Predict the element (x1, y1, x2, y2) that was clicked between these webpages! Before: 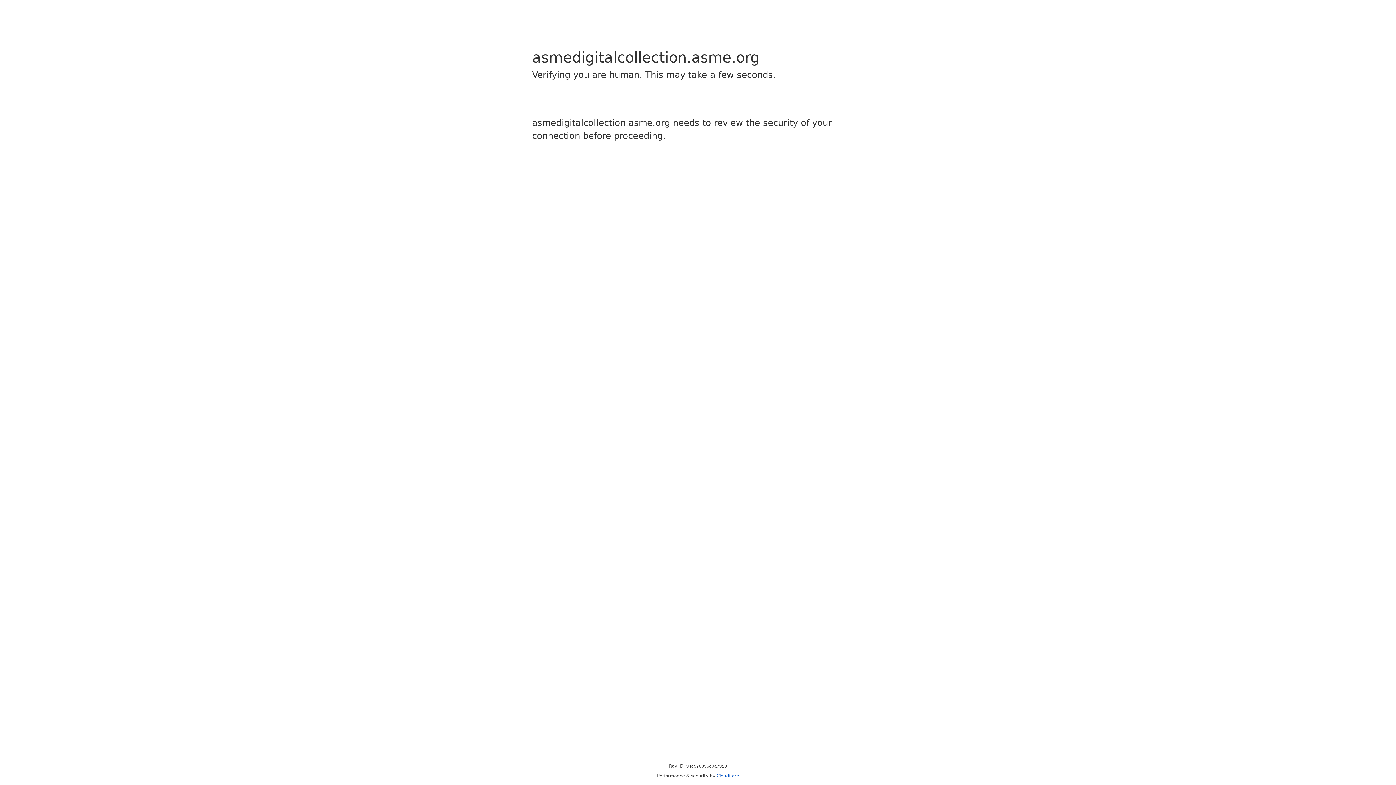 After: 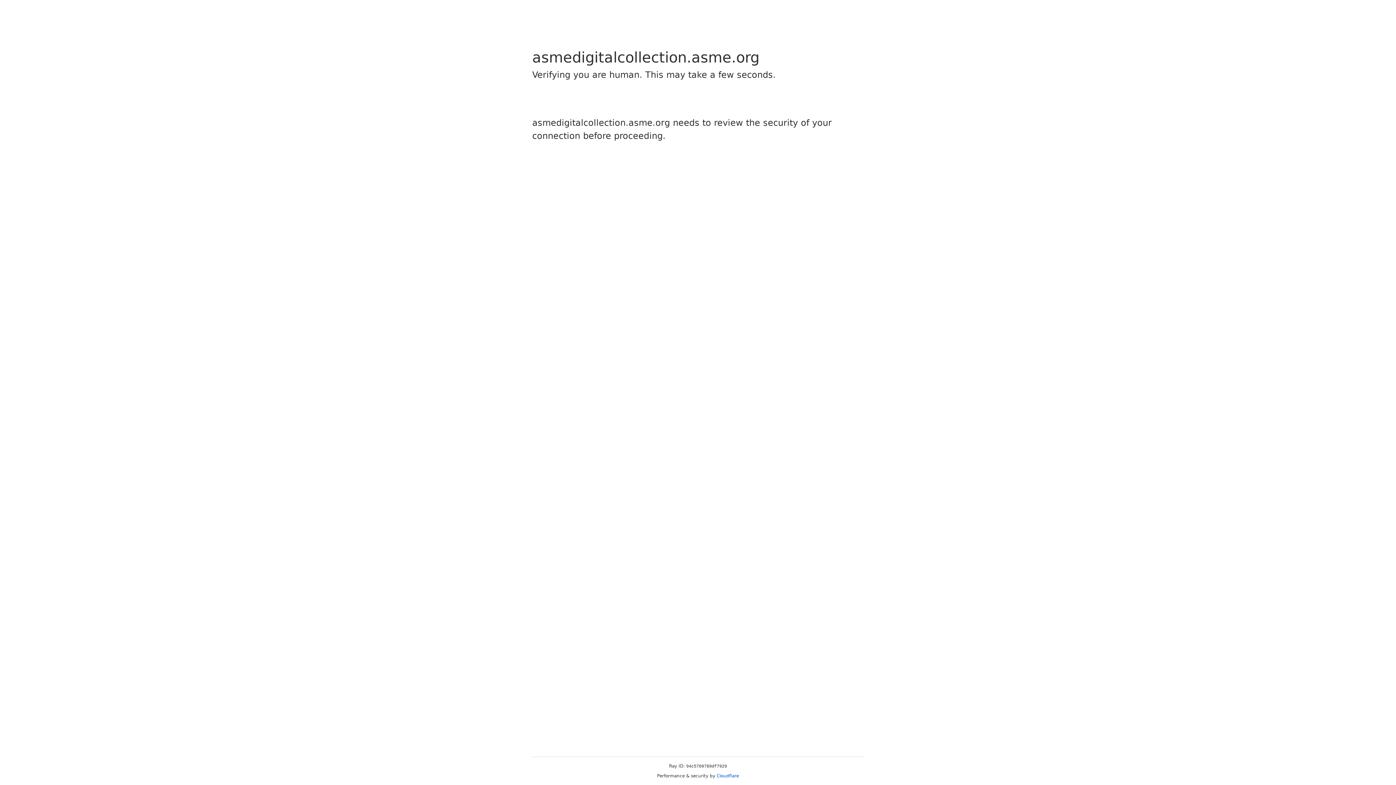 Action: label: Cloudflare bbox: (716, 773, 739, 778)